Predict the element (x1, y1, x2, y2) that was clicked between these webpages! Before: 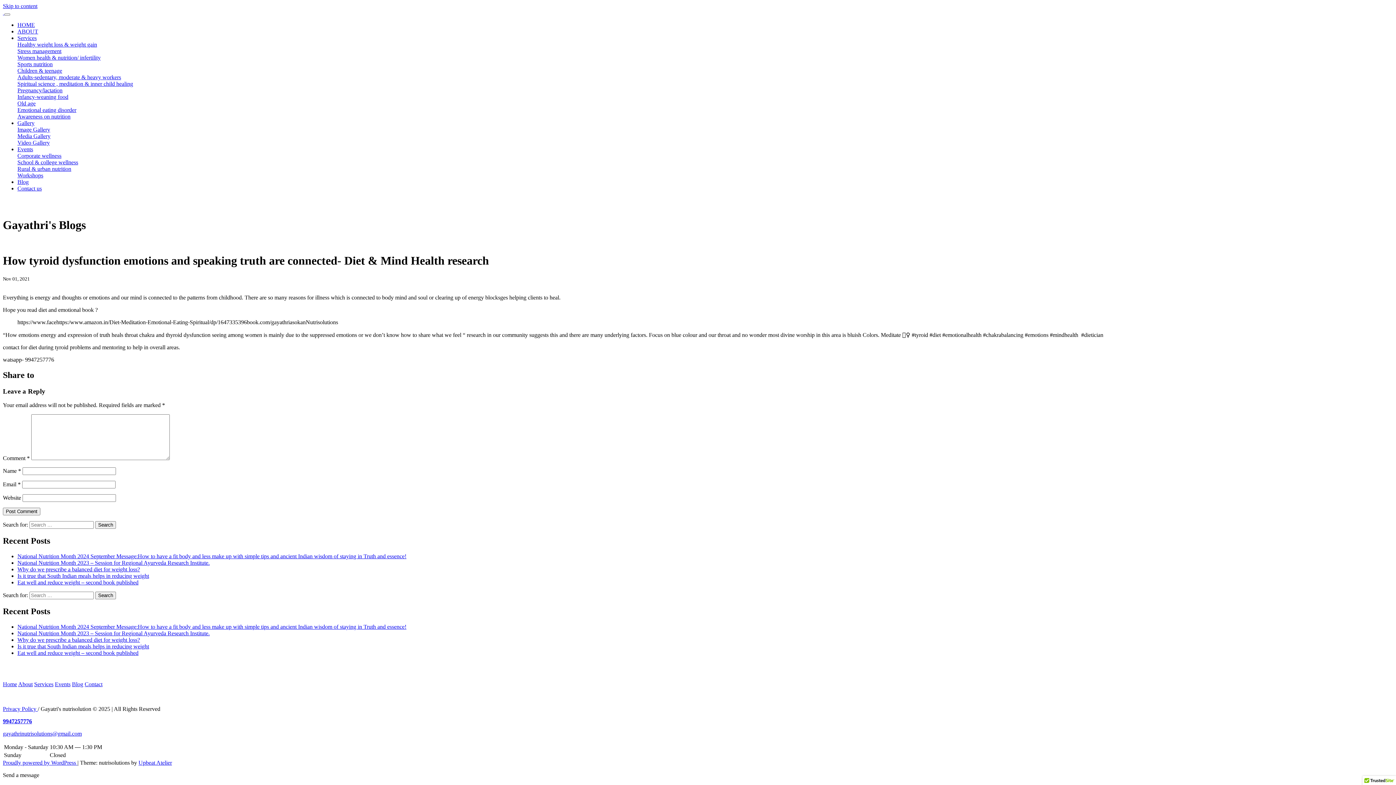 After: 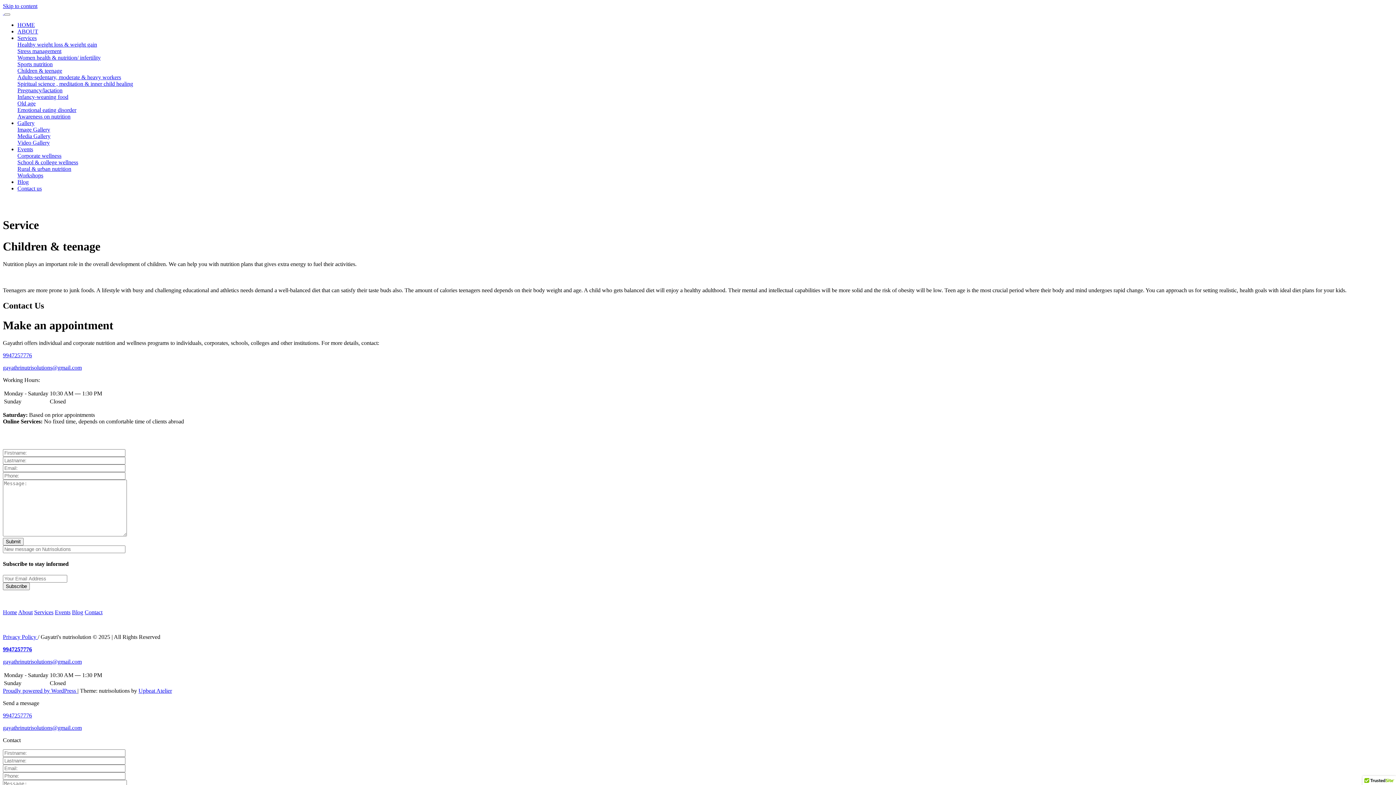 Action: label: Children & teenage bbox: (17, 67, 62, 73)